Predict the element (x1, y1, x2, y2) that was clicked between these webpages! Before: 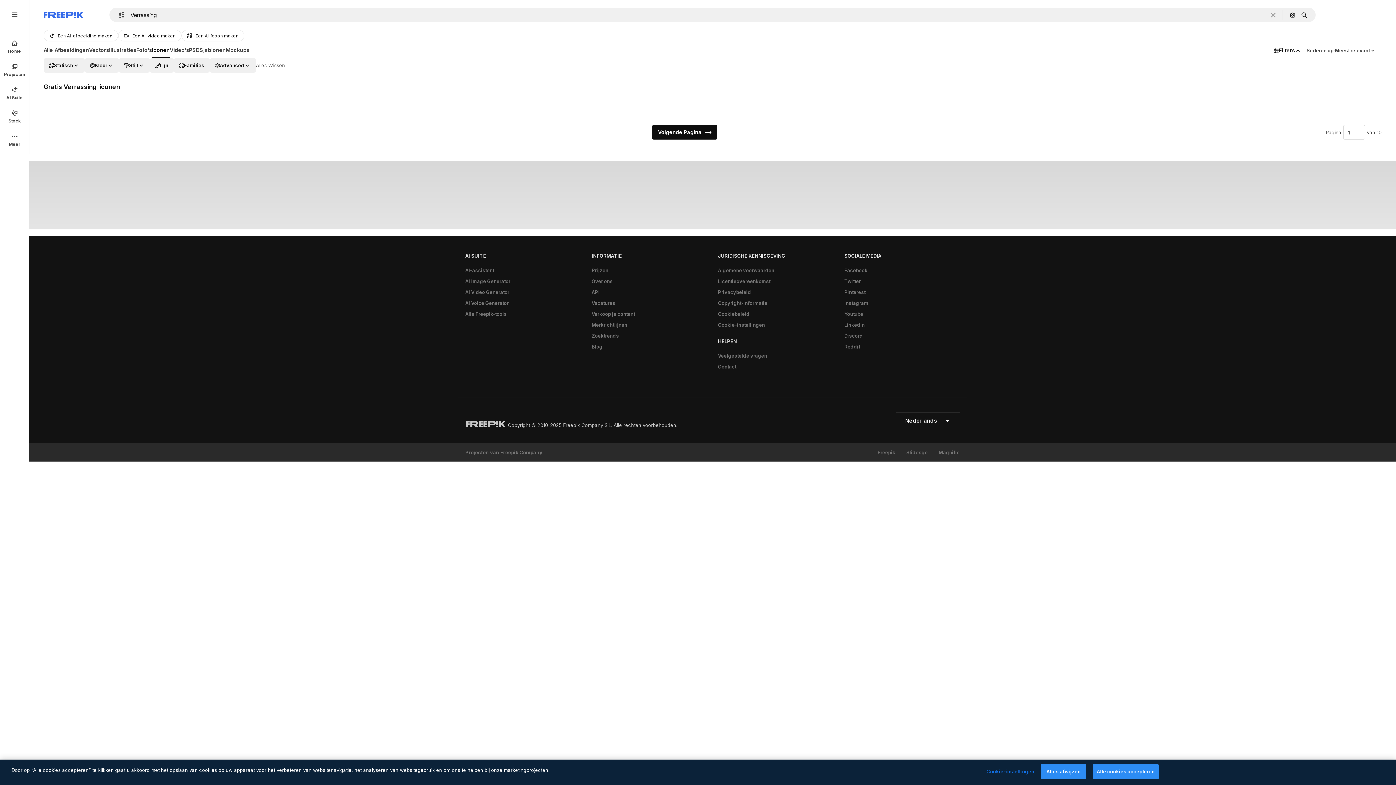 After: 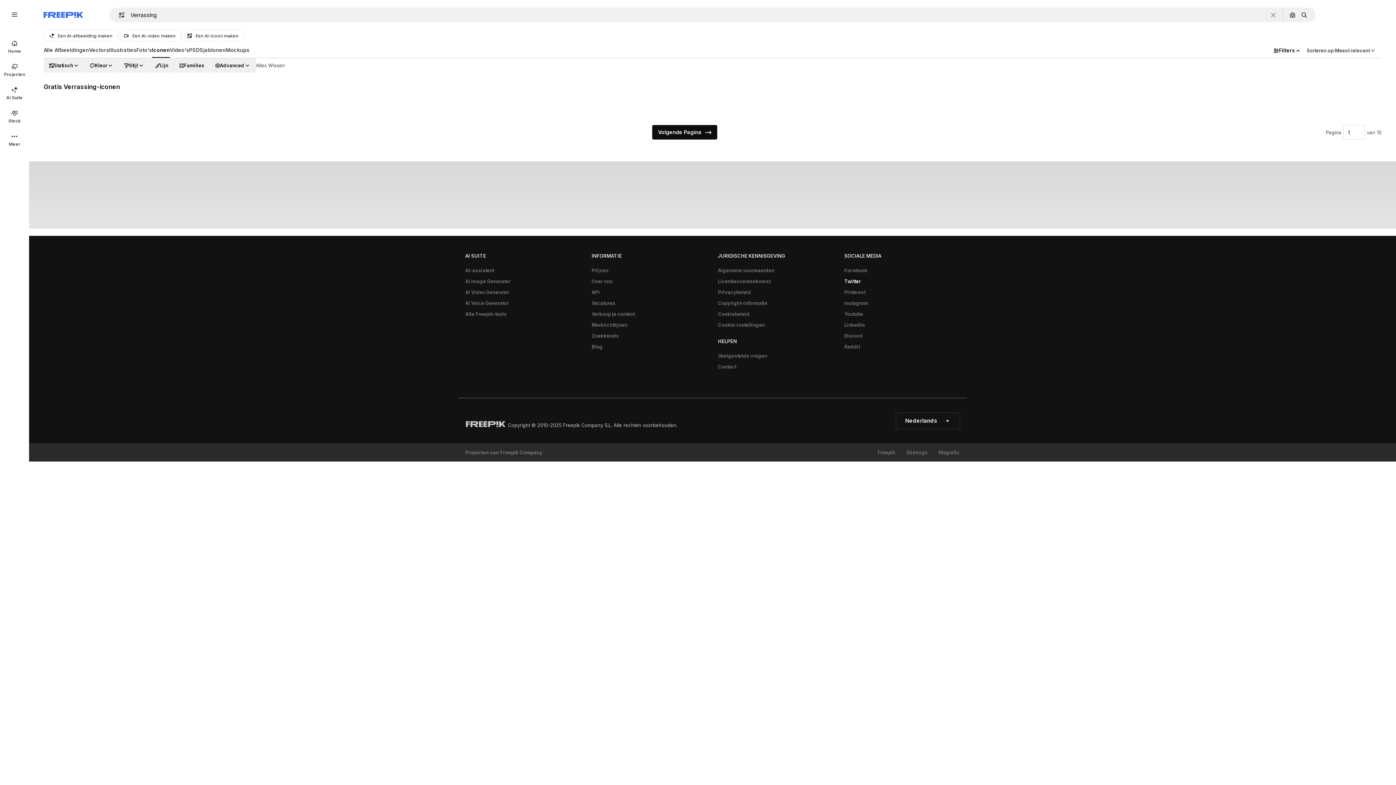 Action: bbox: (840, 276, 864, 286) label: Twitter